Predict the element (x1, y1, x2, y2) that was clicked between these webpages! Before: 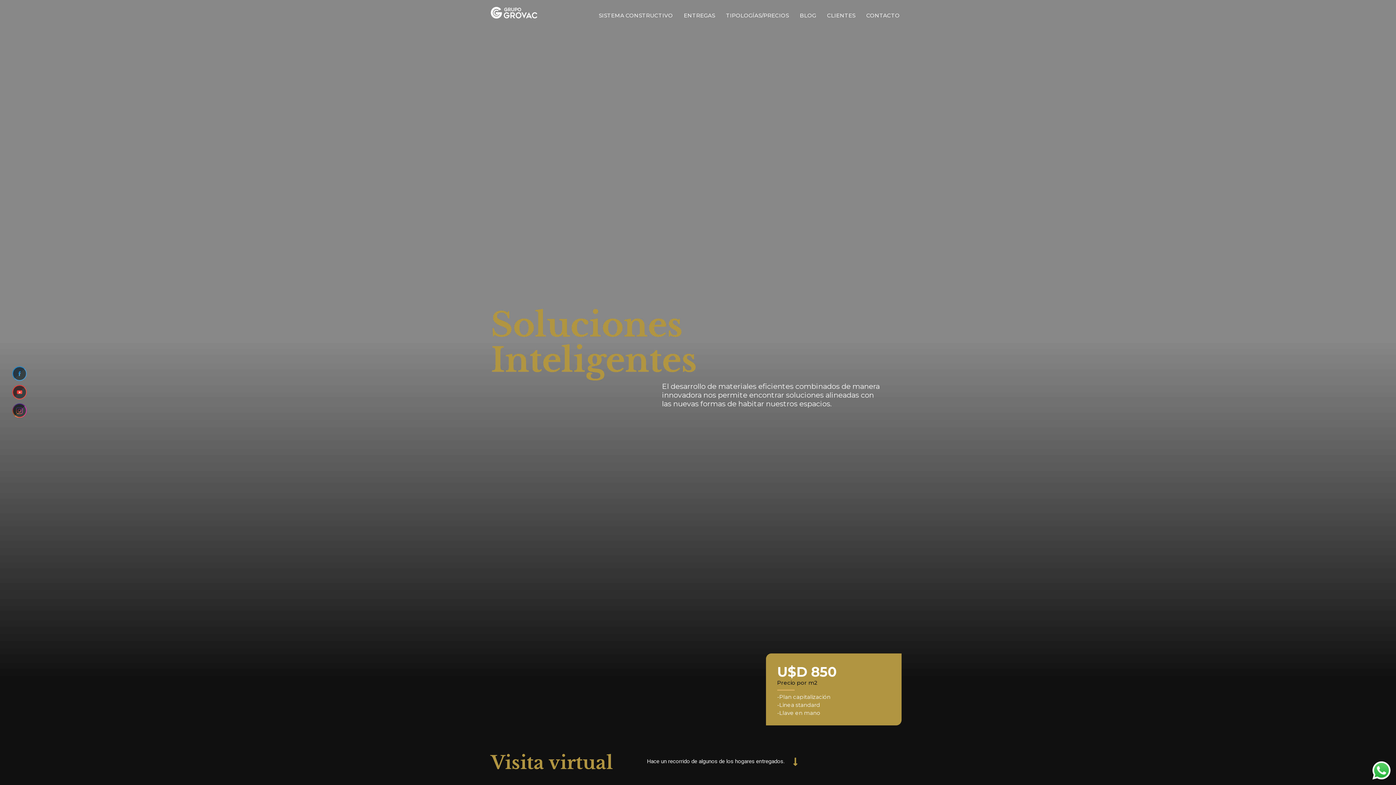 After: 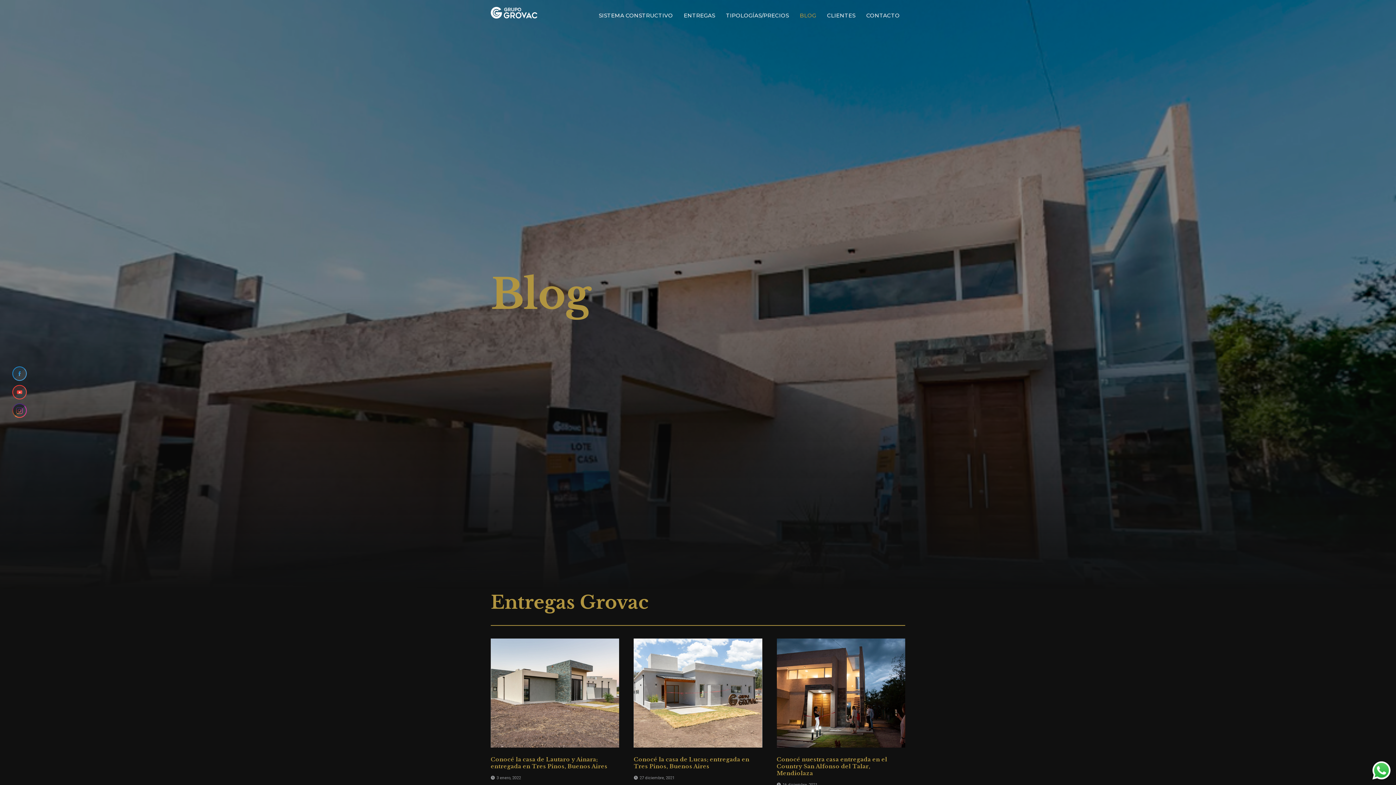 Action: label: BLOG bbox: (794, 1, 821, 25)